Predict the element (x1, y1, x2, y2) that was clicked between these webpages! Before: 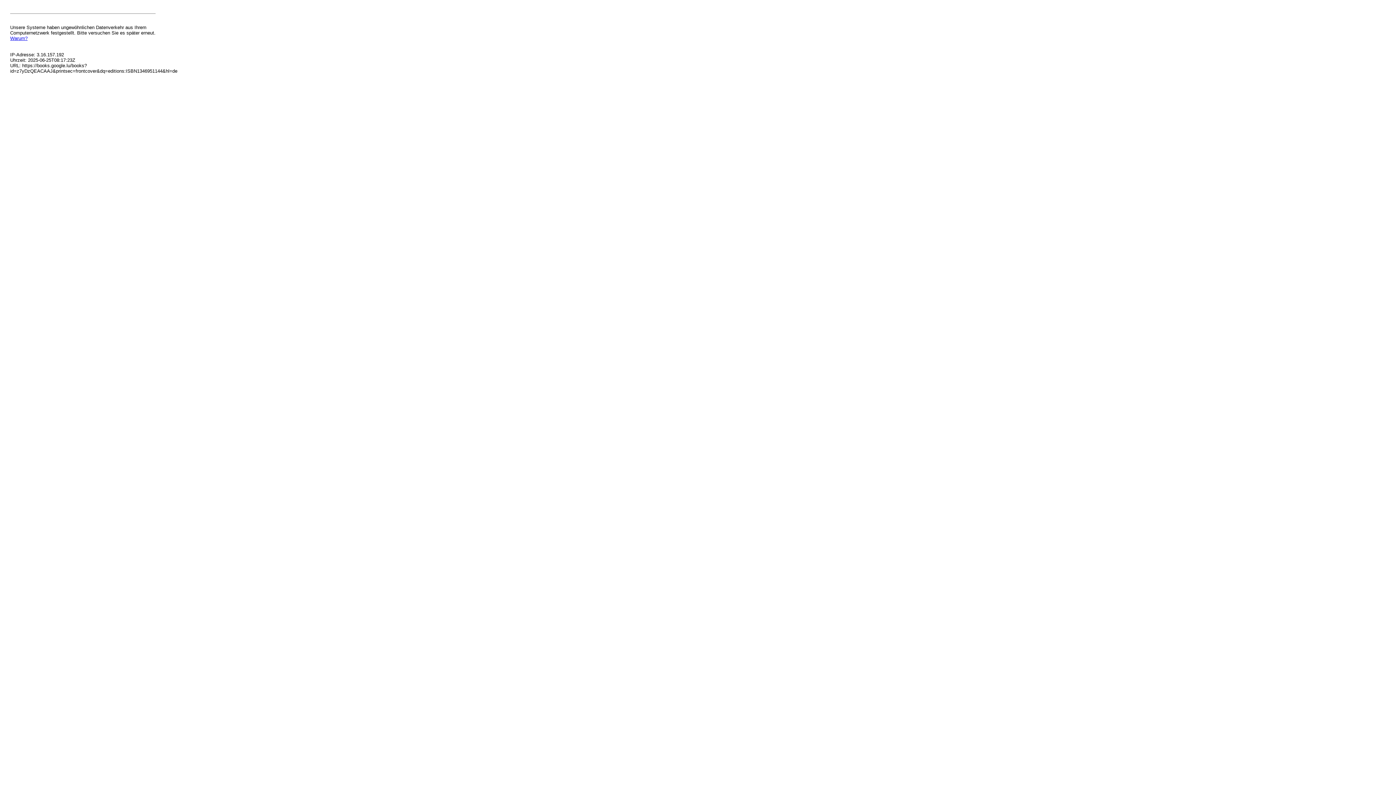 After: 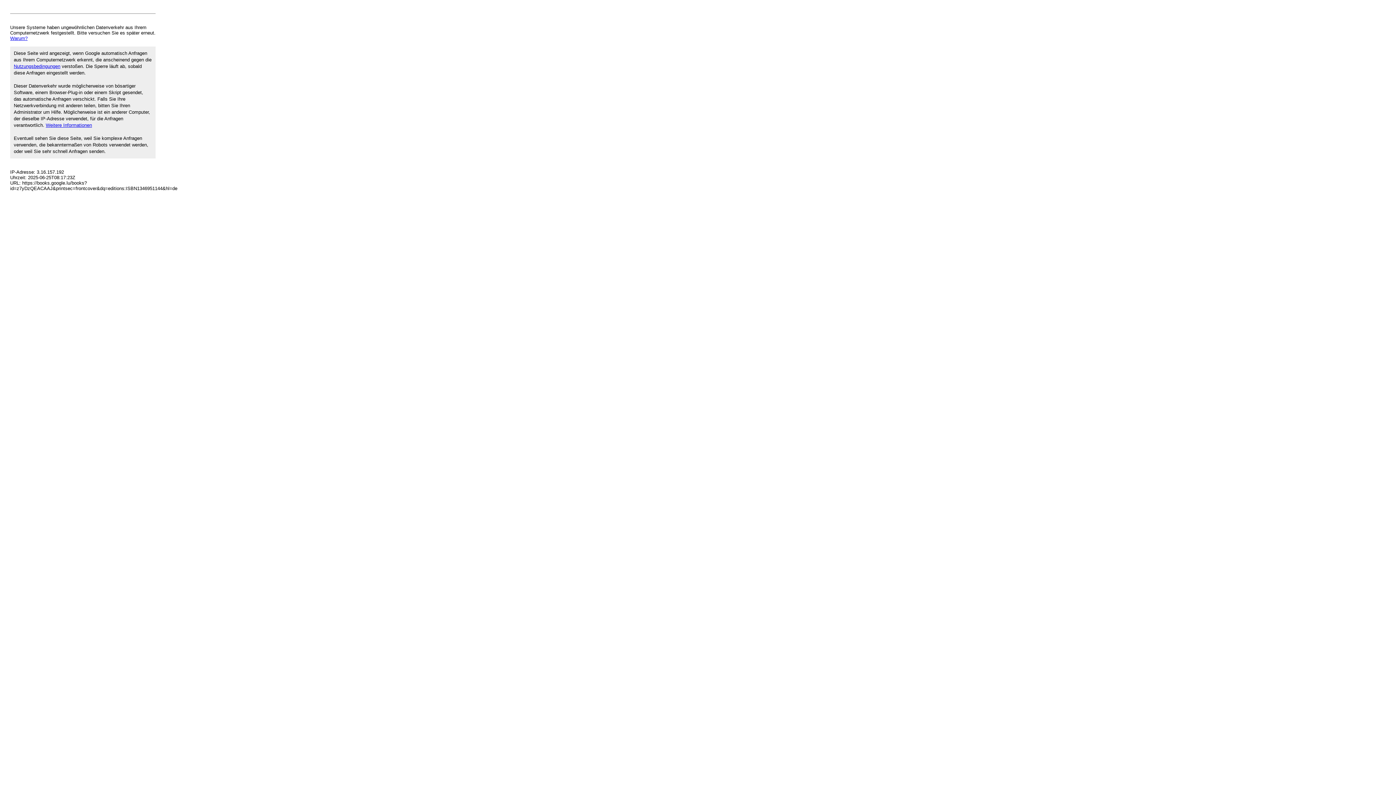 Action: label: Warum? bbox: (10, 35, 27, 41)